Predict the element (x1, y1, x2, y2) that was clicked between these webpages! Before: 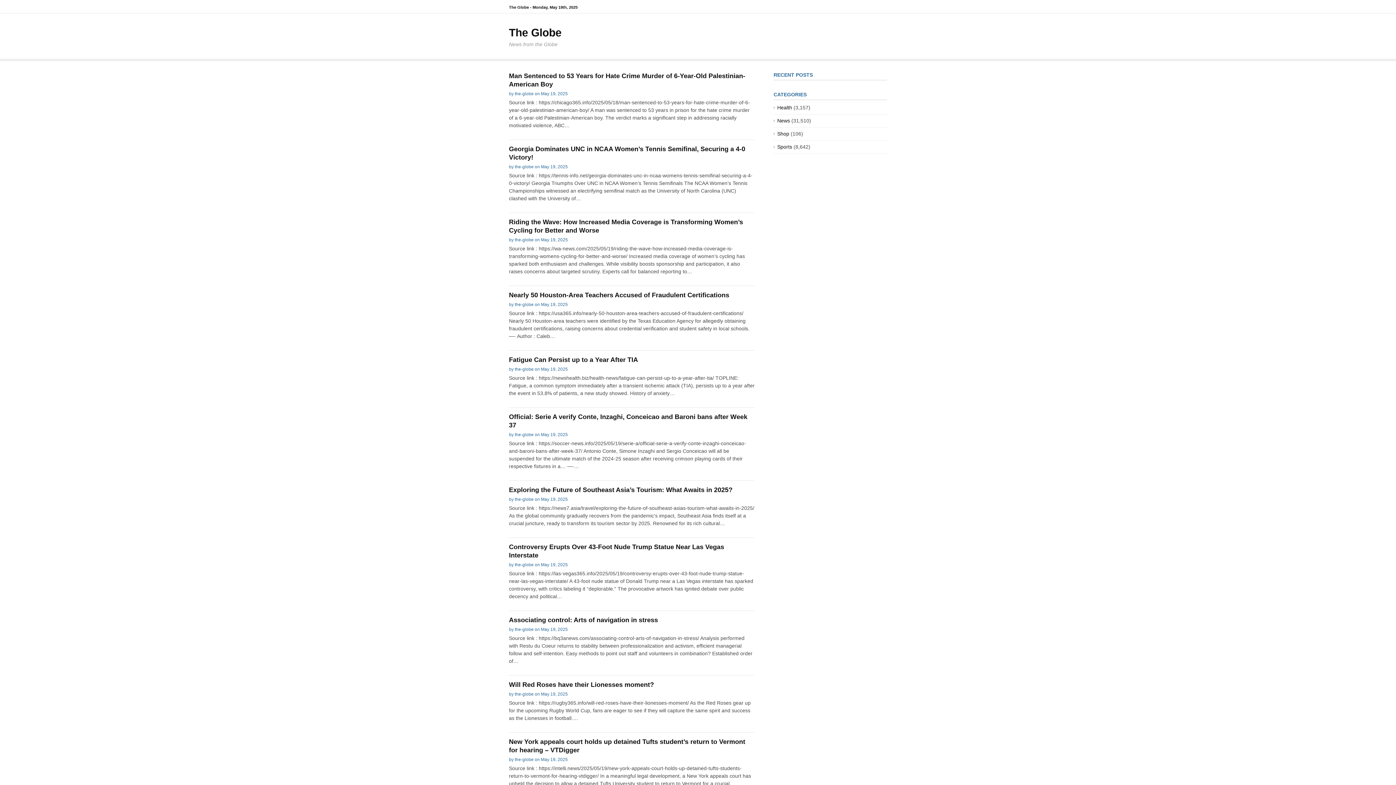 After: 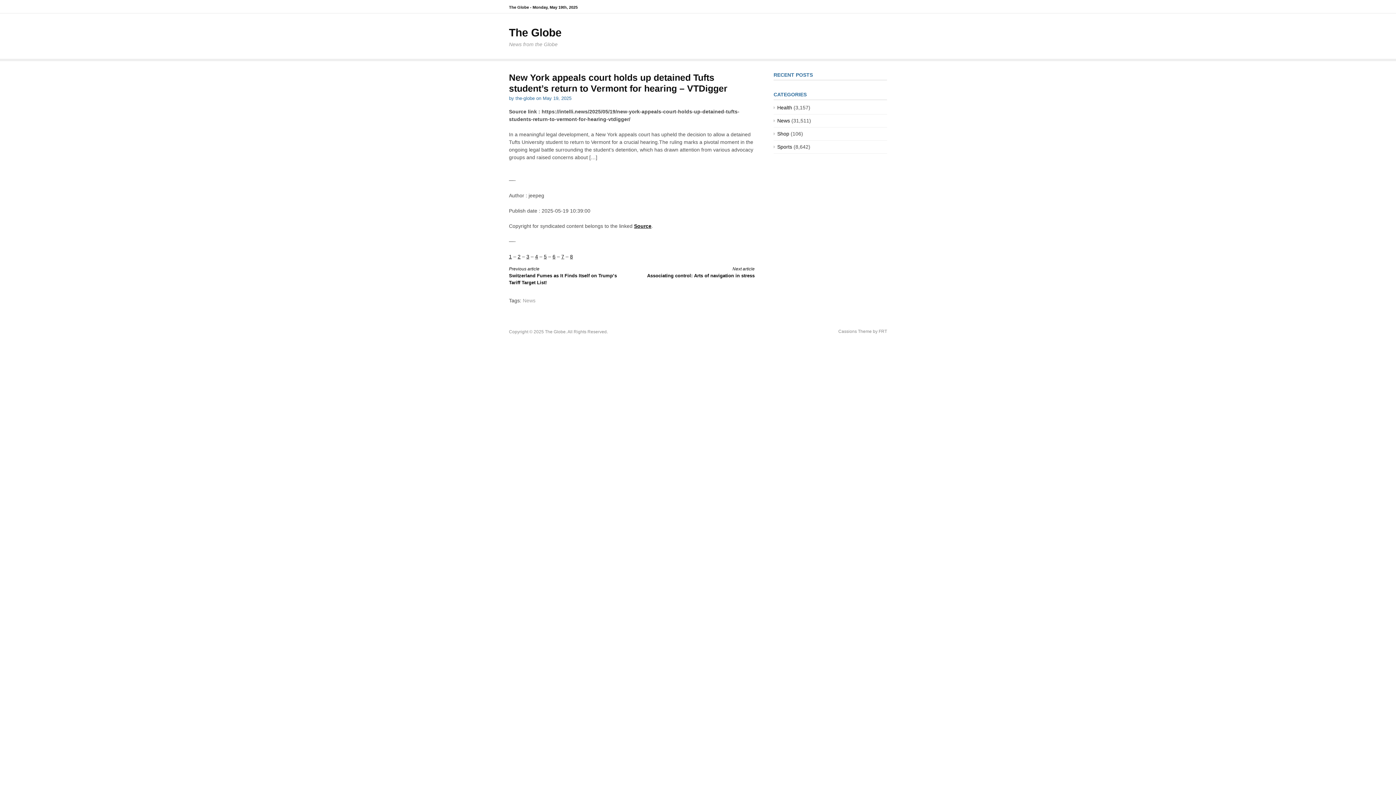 Action: bbox: (541, 757, 568, 762) label: May 19, 2025